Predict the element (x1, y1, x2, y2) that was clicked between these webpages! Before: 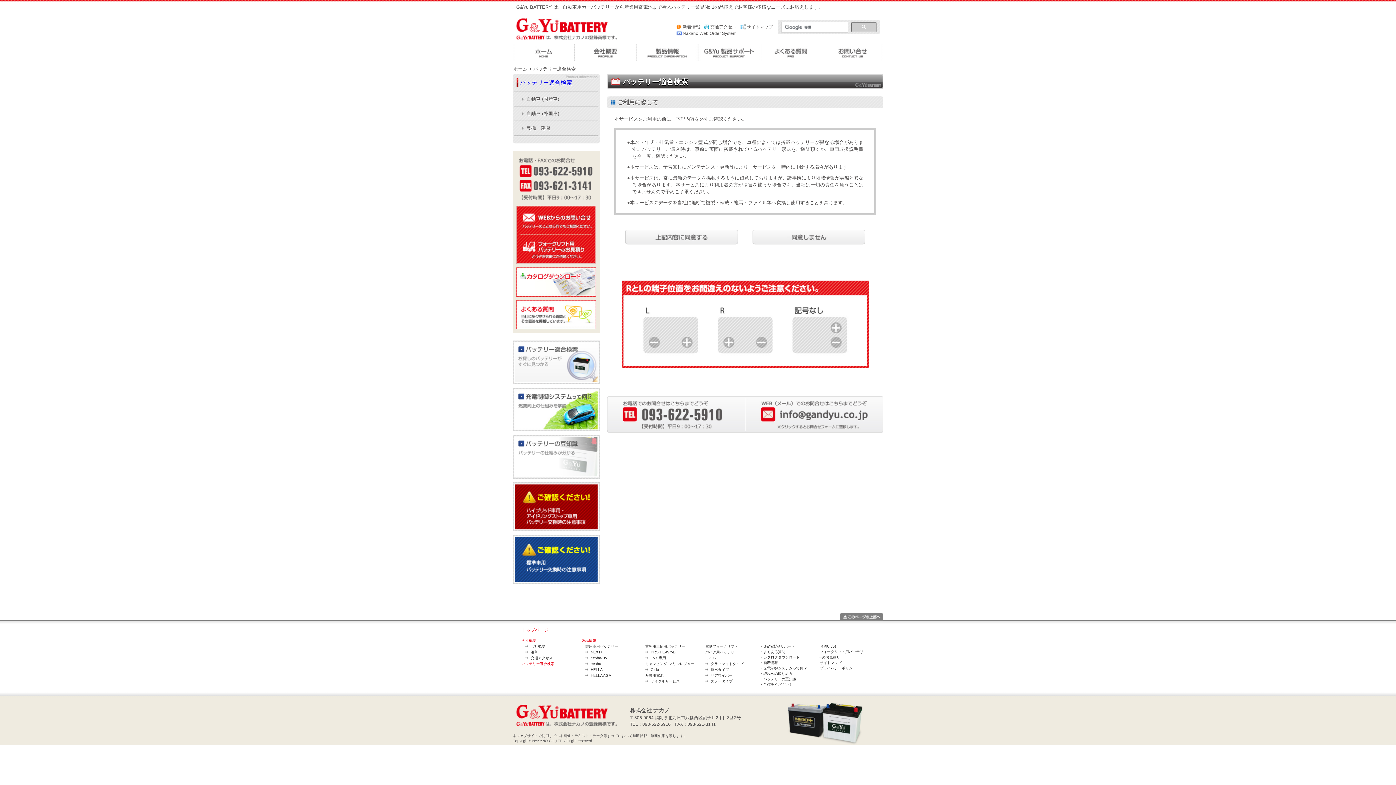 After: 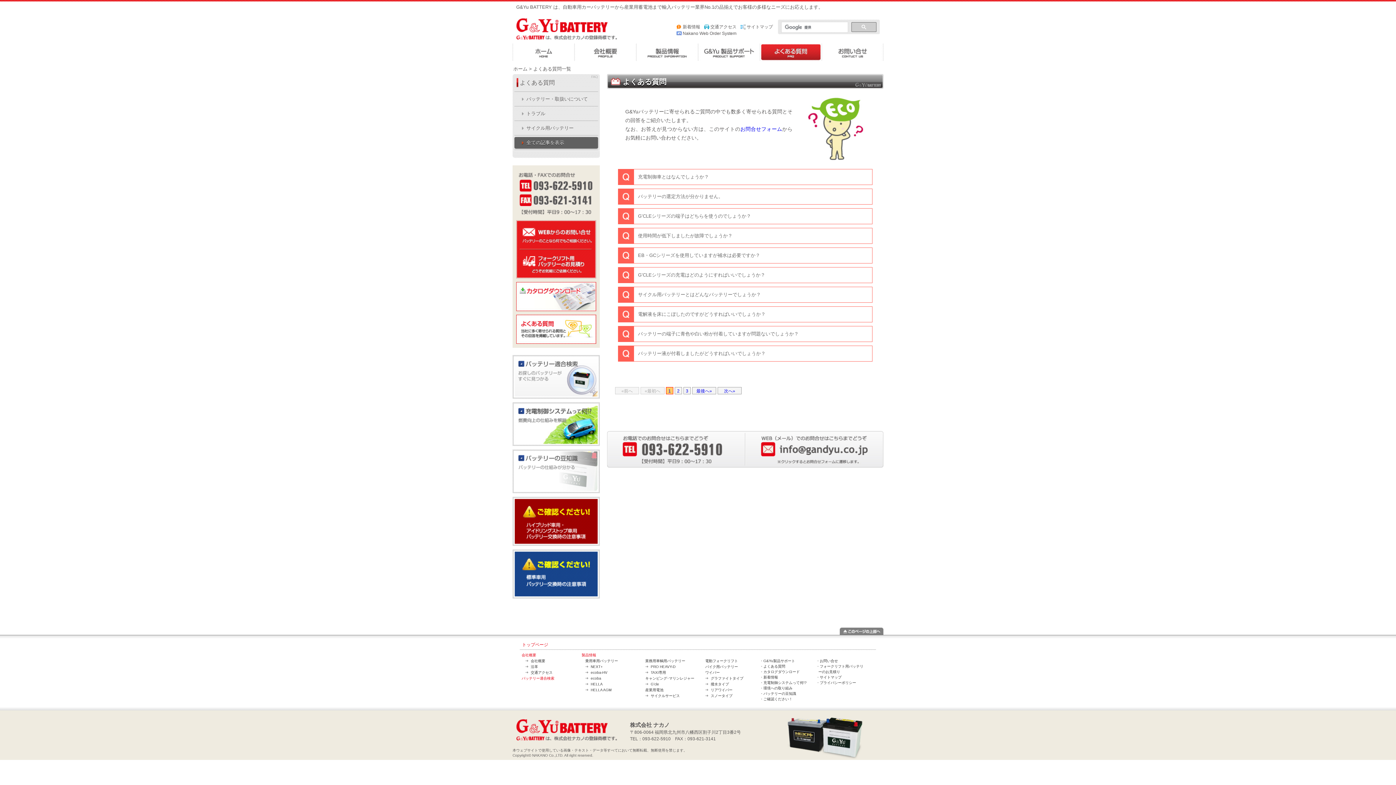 Action: label: よくある質問 bbox: (763, 650, 785, 654)